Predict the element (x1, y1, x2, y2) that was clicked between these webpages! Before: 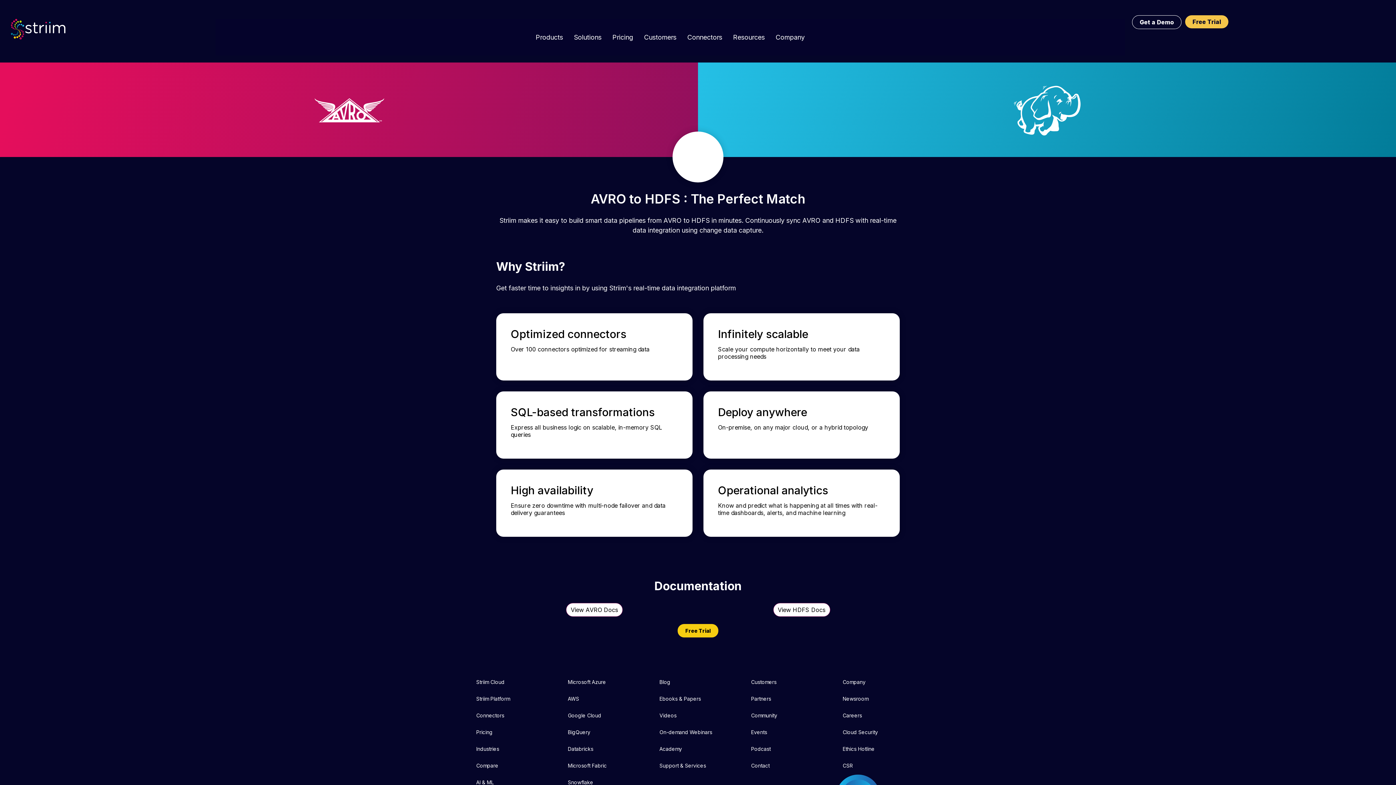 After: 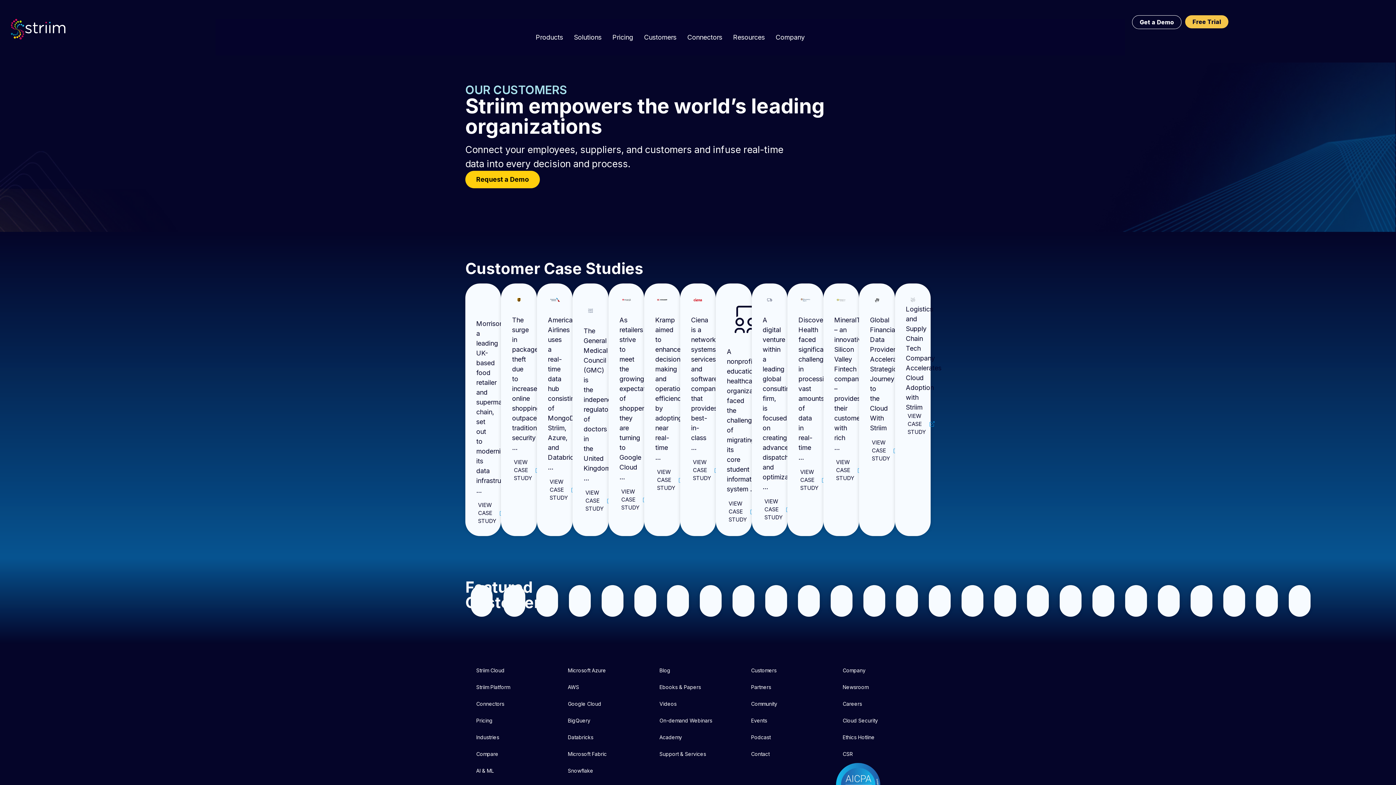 Action: label: Customers bbox: (744, 674, 835, 690)